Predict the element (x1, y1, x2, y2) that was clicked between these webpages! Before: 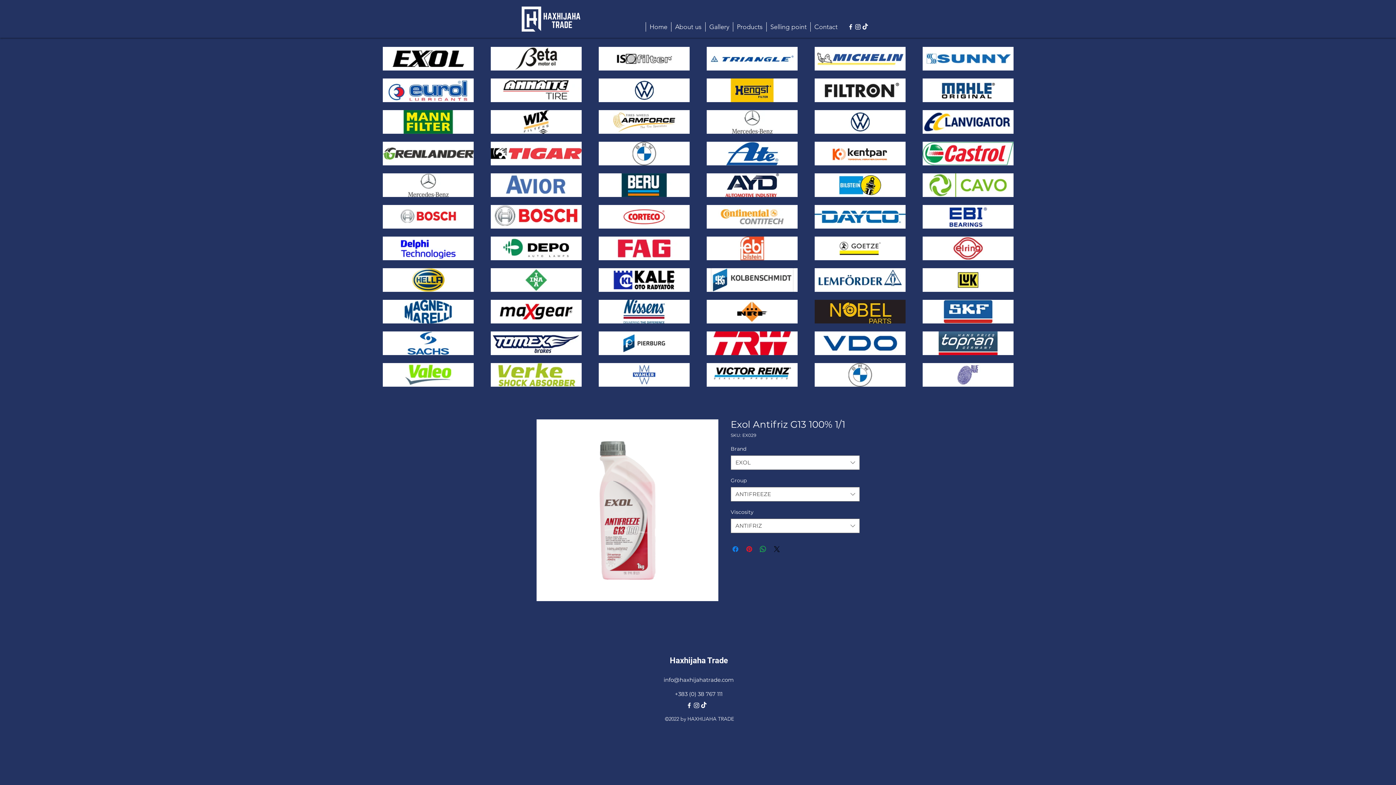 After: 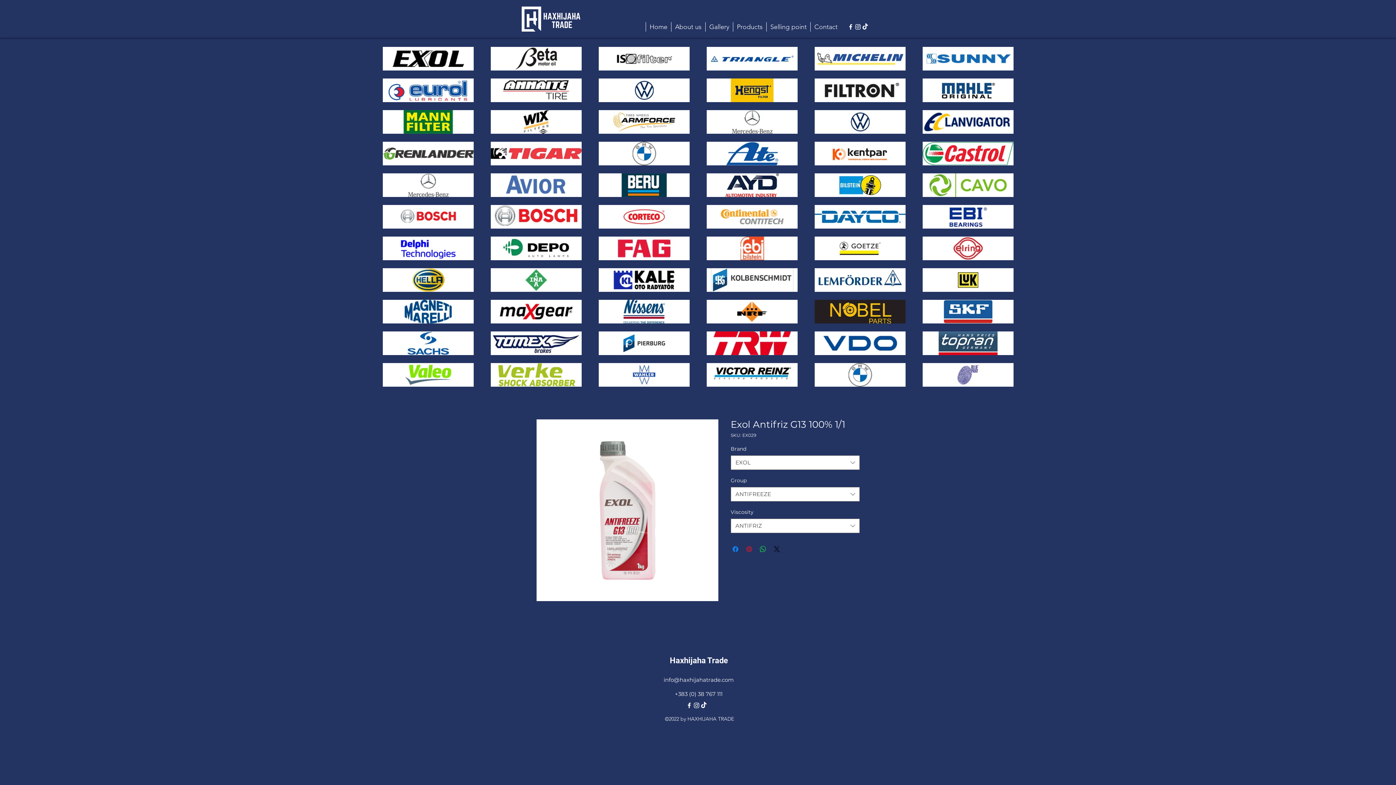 Action: bbox: (745, 545, 753, 553) label: Pin on Pinterest